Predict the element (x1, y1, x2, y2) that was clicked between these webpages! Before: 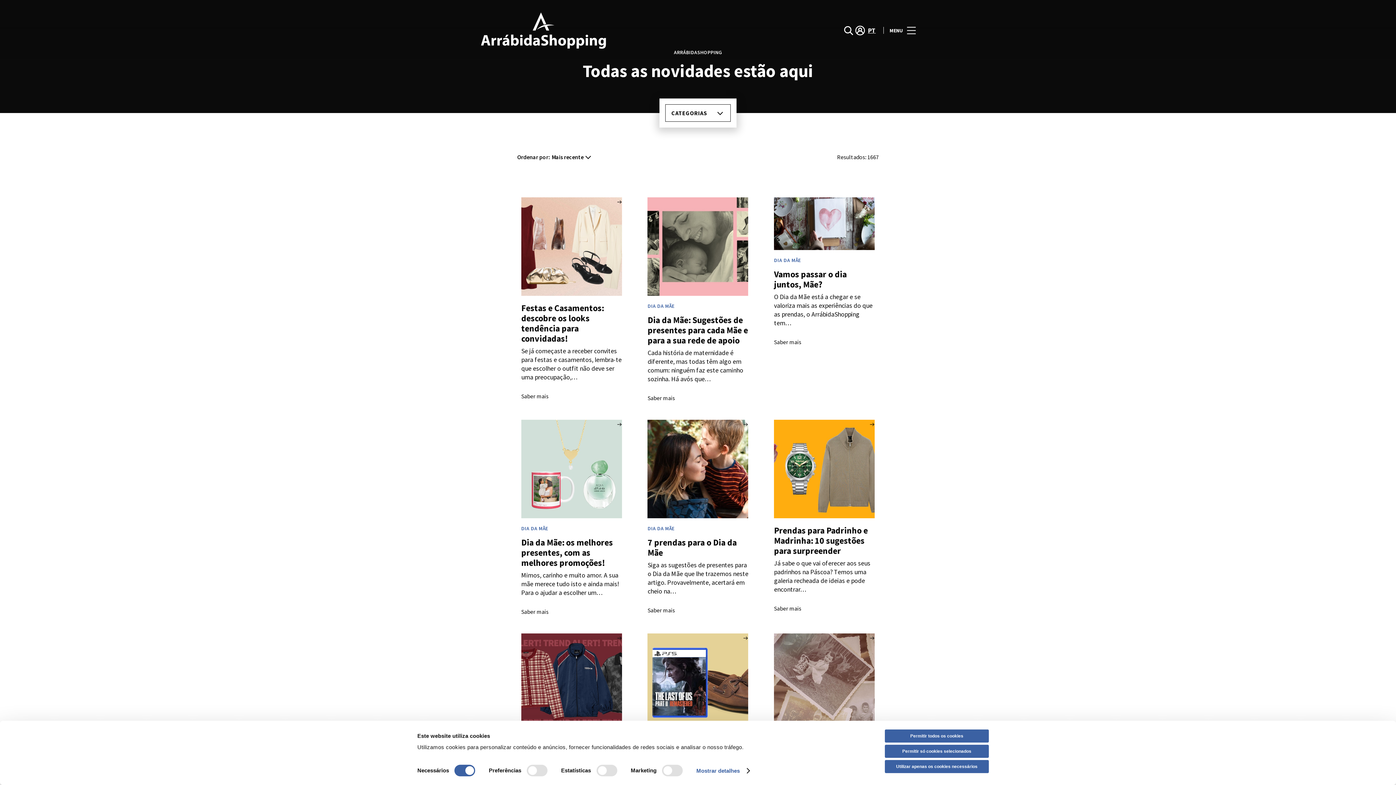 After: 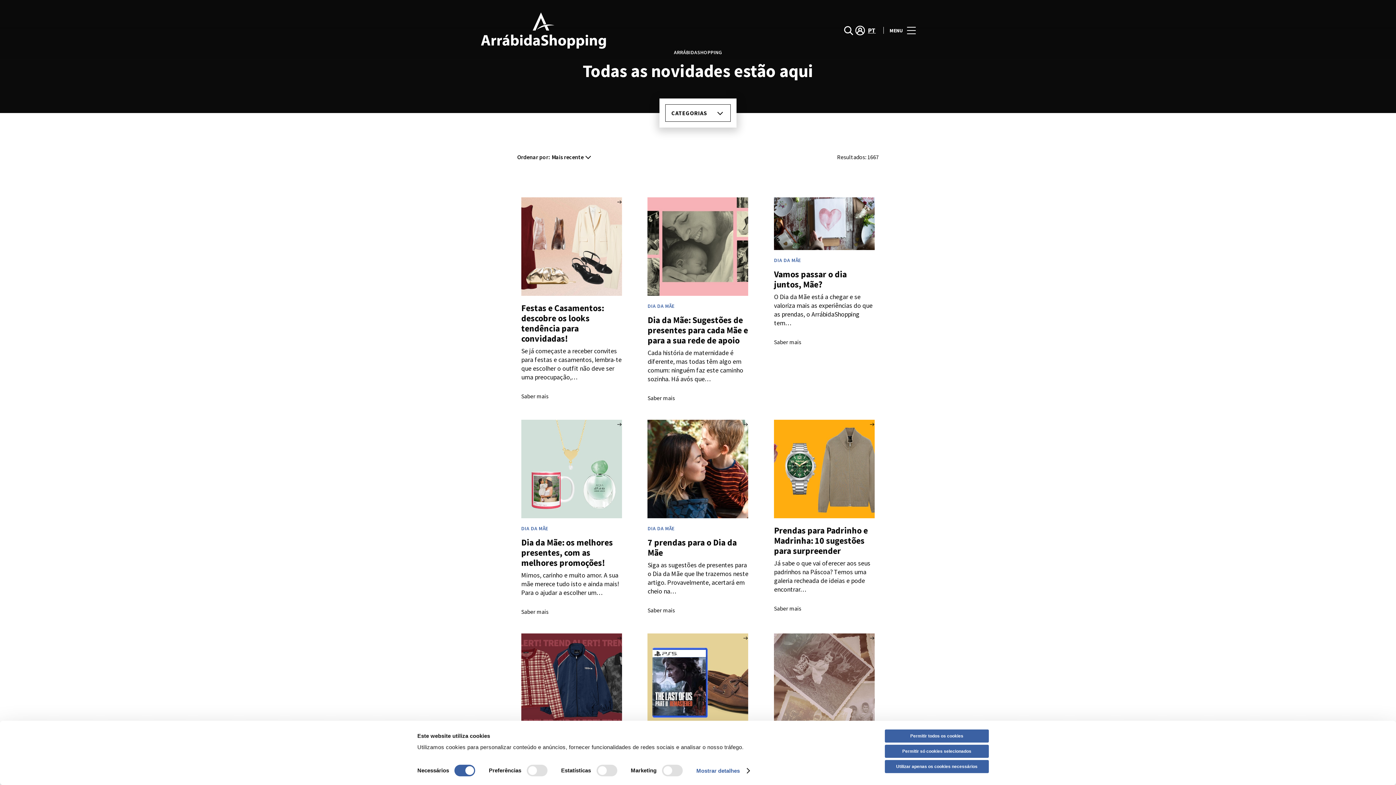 Action: label: PT bbox: (863, 25, 876, 35)